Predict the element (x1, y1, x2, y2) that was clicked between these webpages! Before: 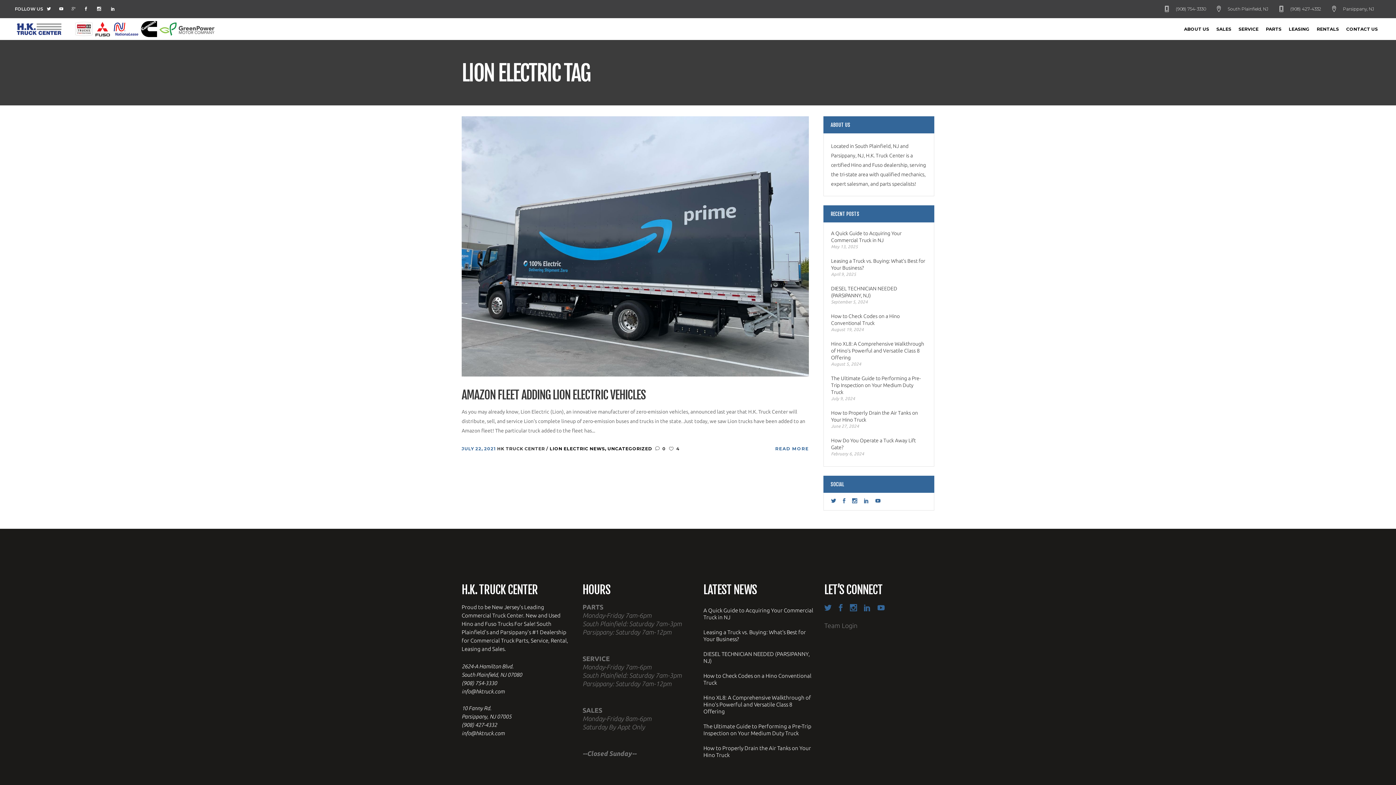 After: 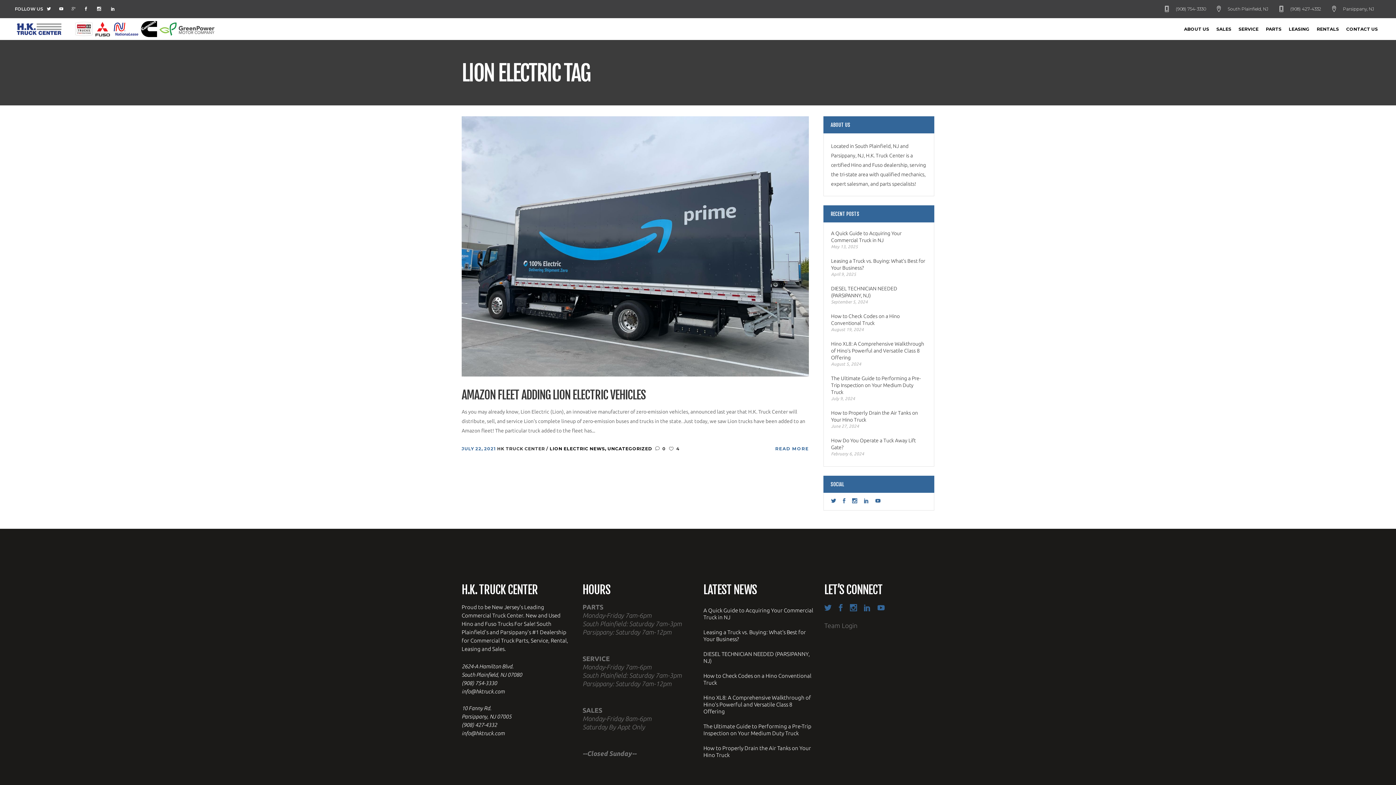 Action: bbox: (461, 730, 504, 736) label: info@hktruck.com